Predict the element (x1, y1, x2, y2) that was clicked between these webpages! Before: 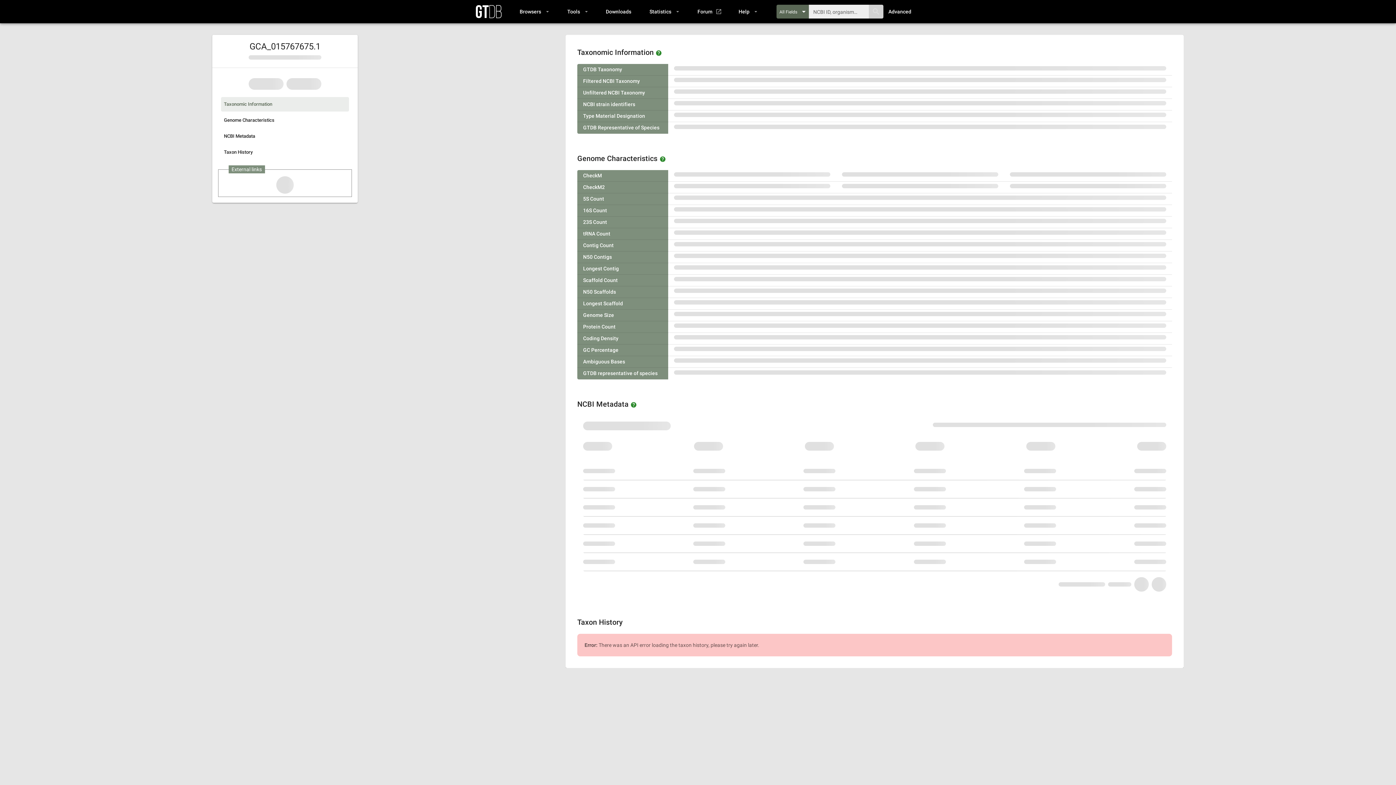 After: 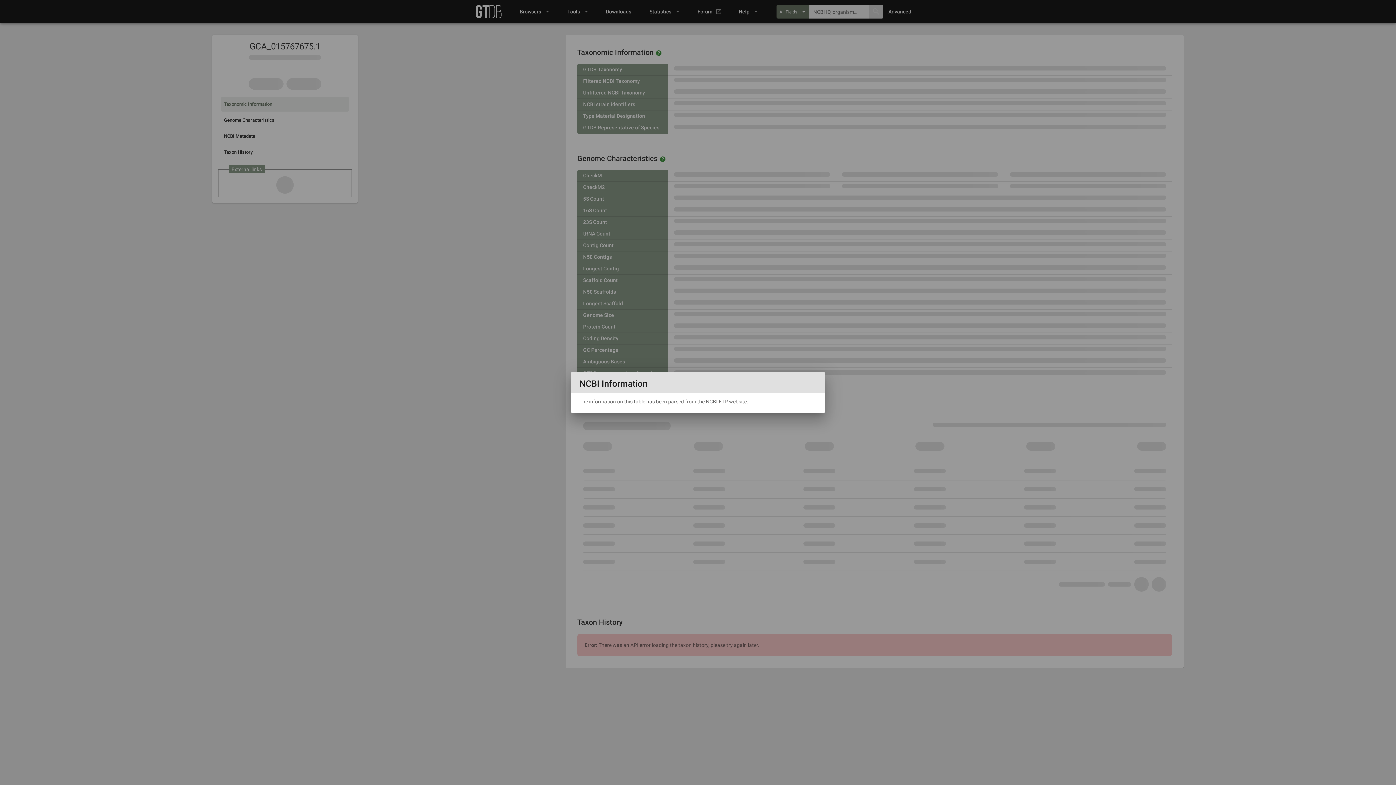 Action: bbox: (630, 401, 637, 408)